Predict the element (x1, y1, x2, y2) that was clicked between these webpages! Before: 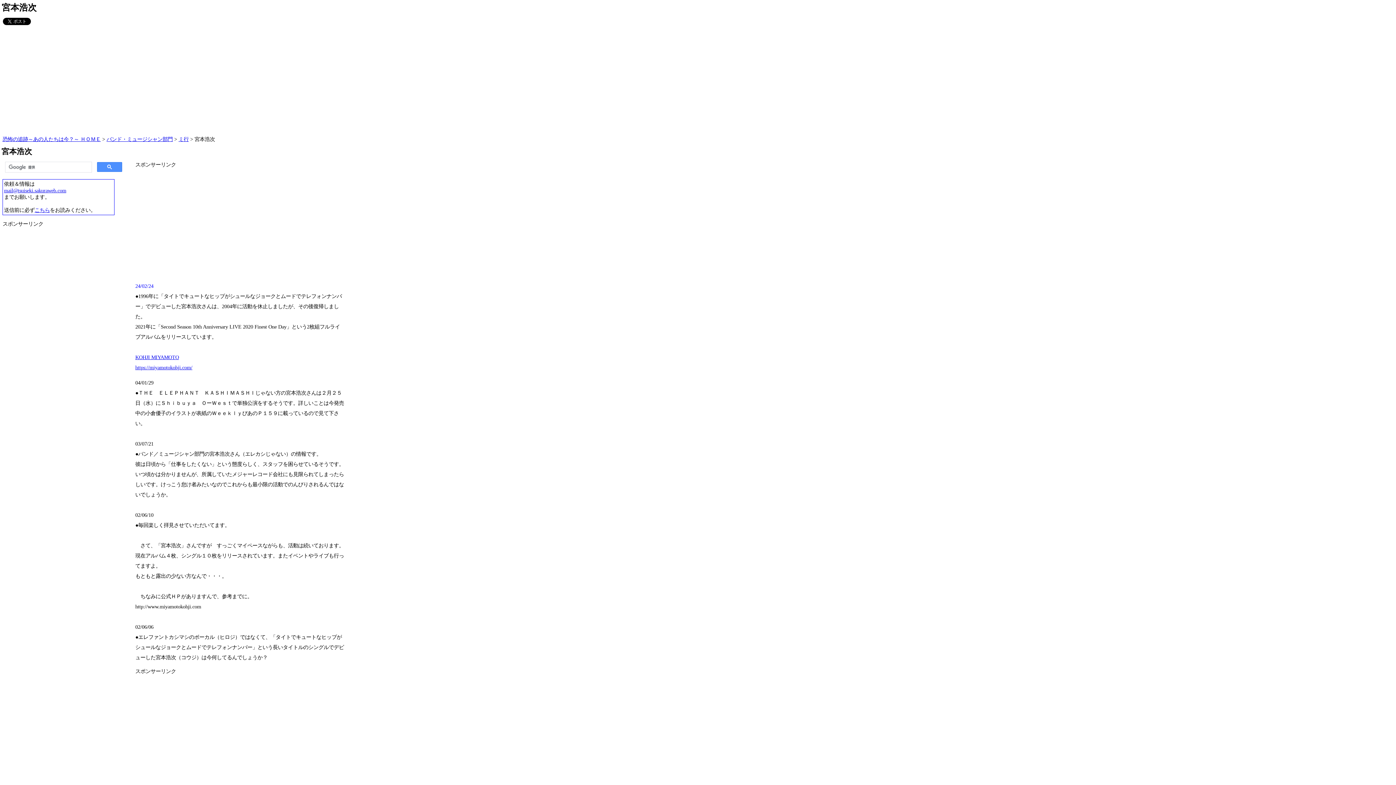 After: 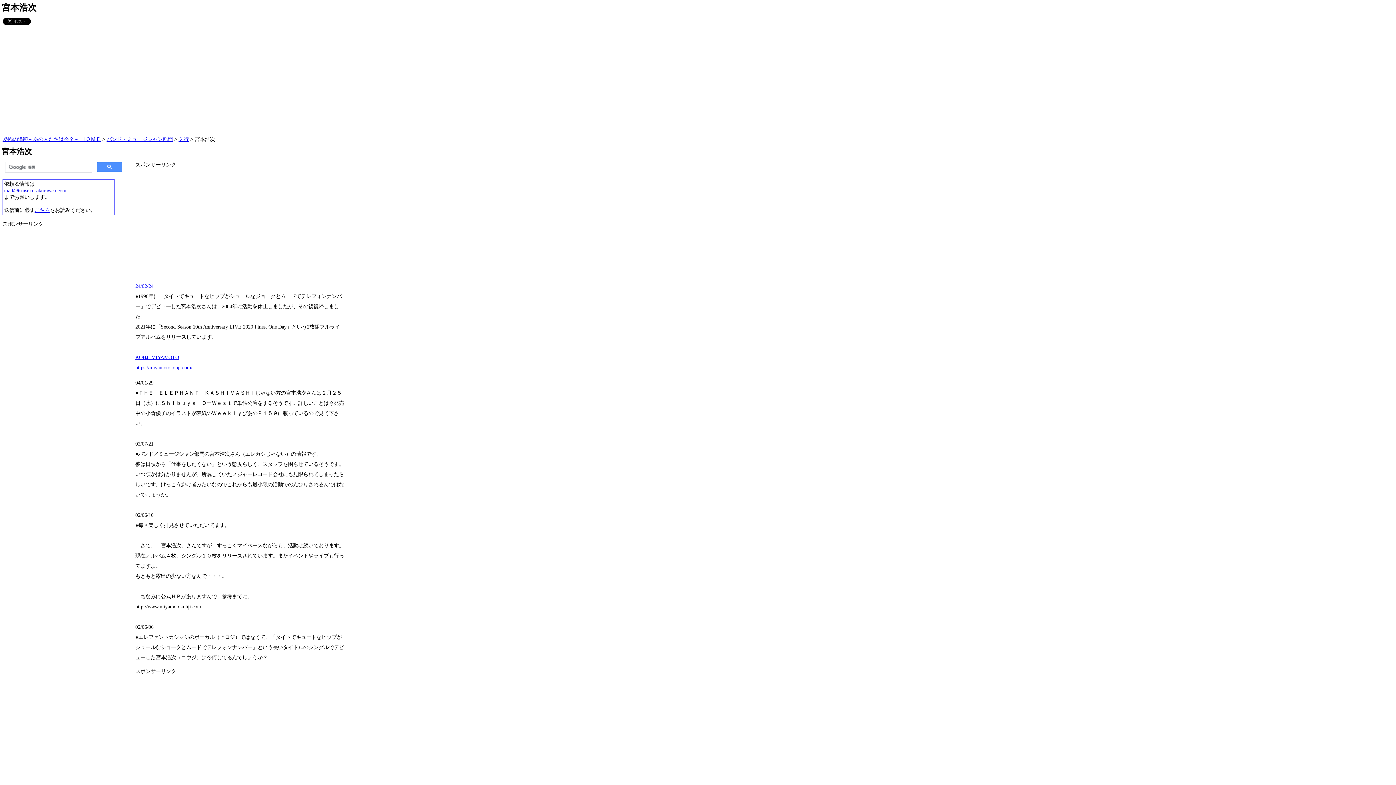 Action: label: mail@tsuiseki.sakuraweb.com bbox: (4, 187, 66, 193)